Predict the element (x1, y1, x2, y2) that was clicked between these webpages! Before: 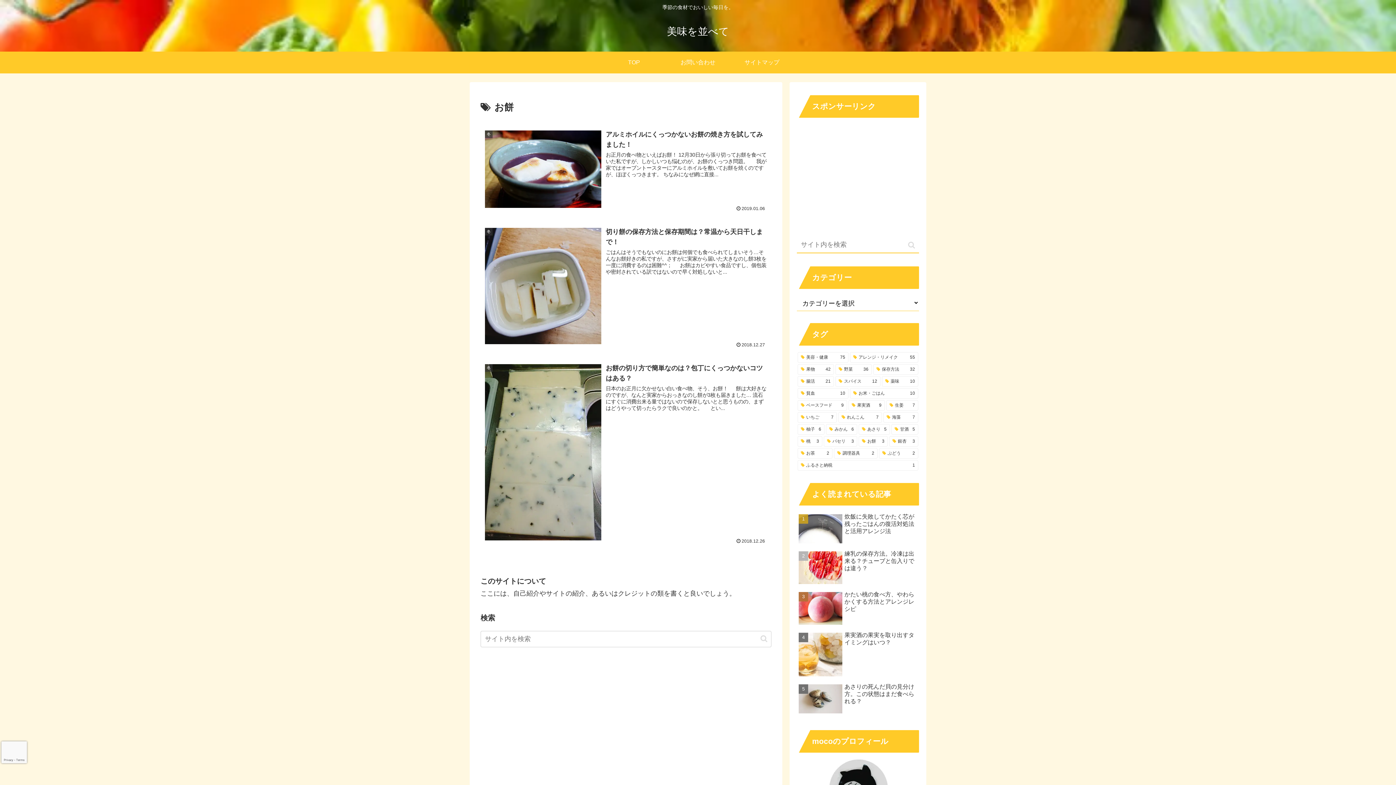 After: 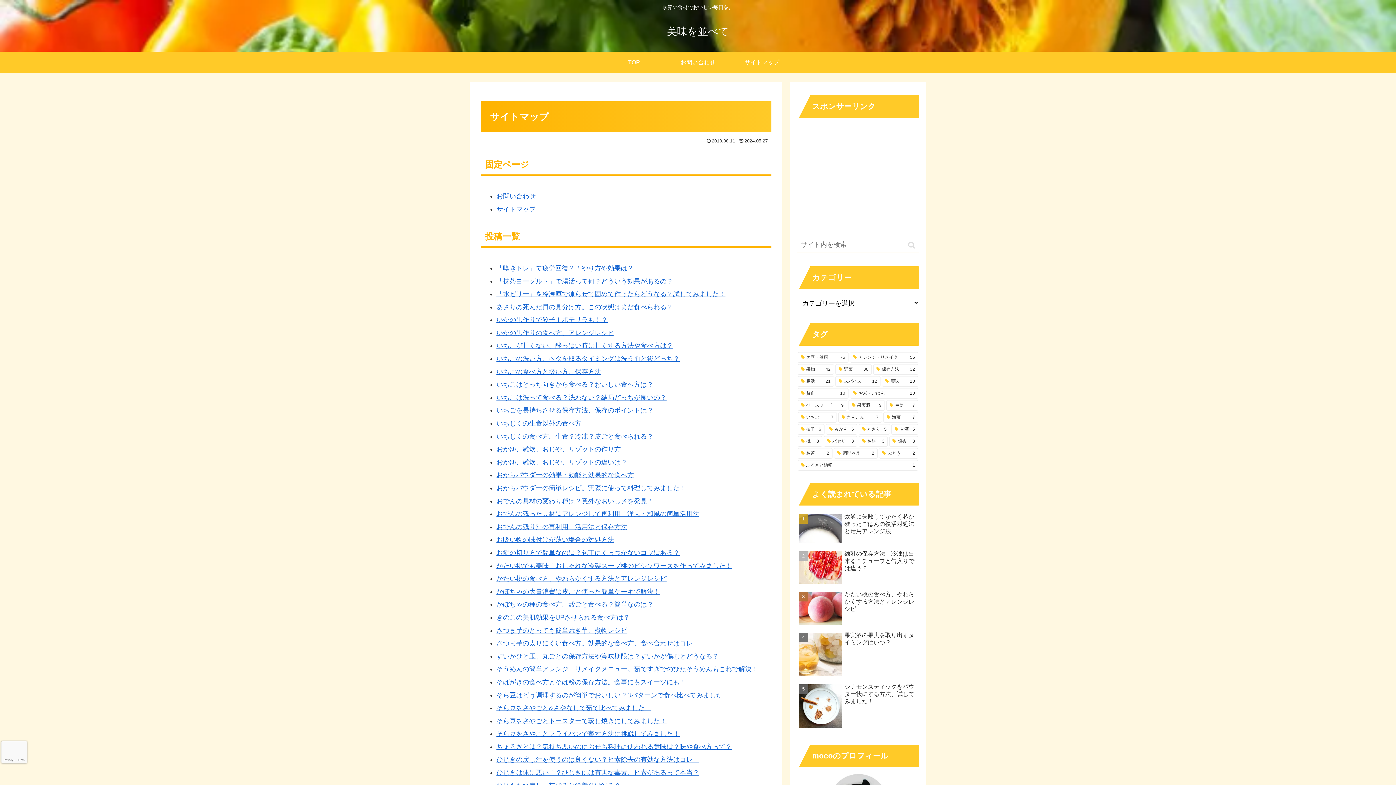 Action: label: サイトマップ bbox: (730, 51, 794, 73)